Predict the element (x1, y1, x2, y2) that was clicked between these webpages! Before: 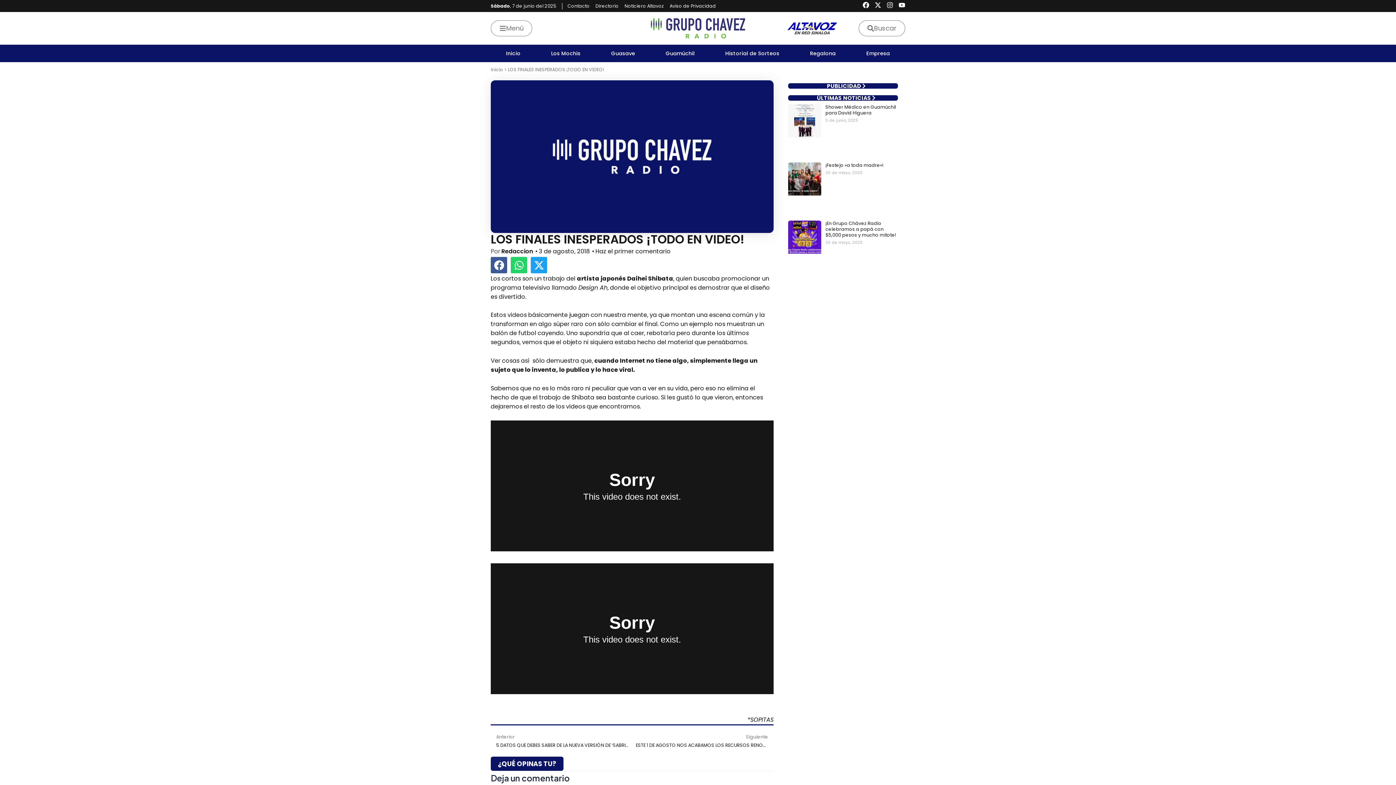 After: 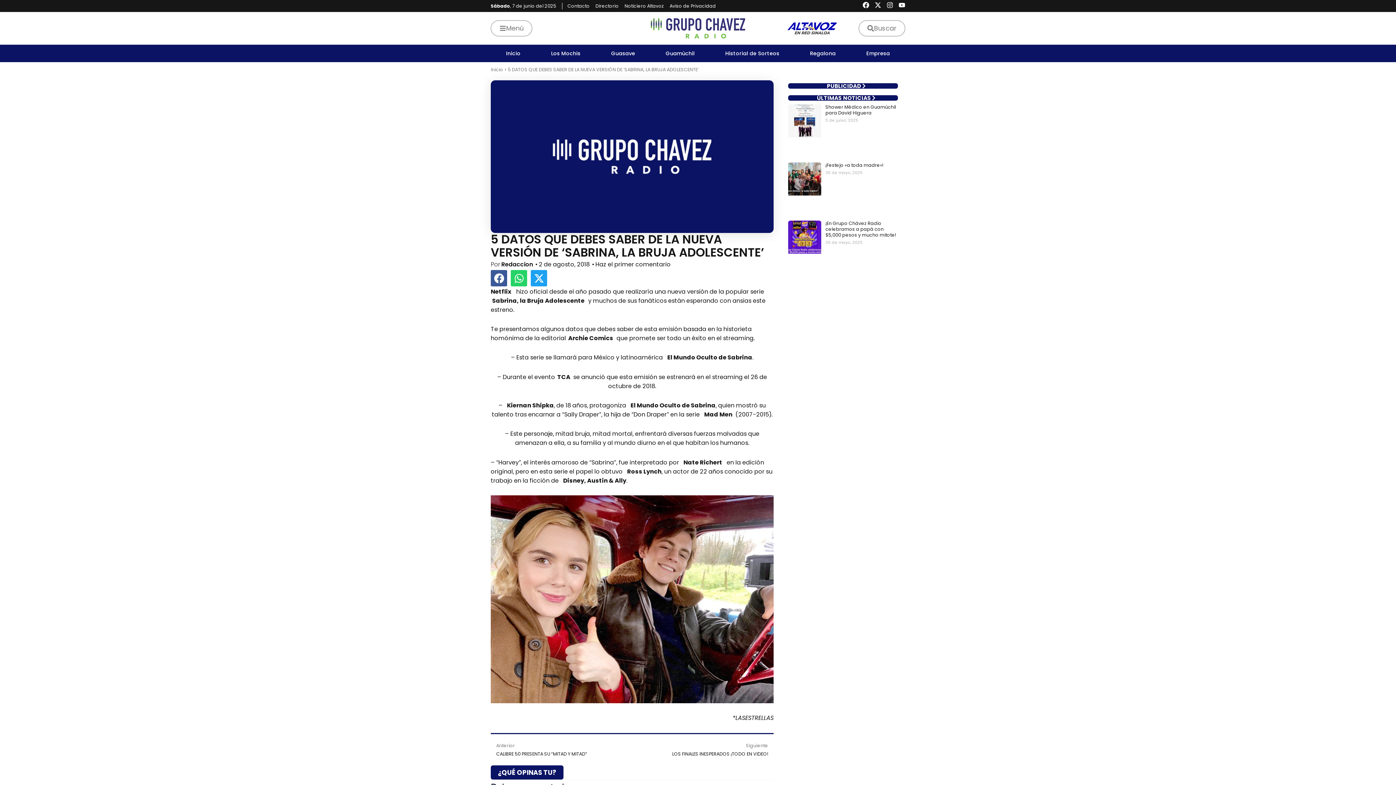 Action: label: Ant
Anterior
5 DATOS QUE DEBES SABER DE LA NUEVA VERSIÓN DE ‘SABRINA, LA BRUJA ADOLESCENTE’ bbox: (490, 733, 628, 749)